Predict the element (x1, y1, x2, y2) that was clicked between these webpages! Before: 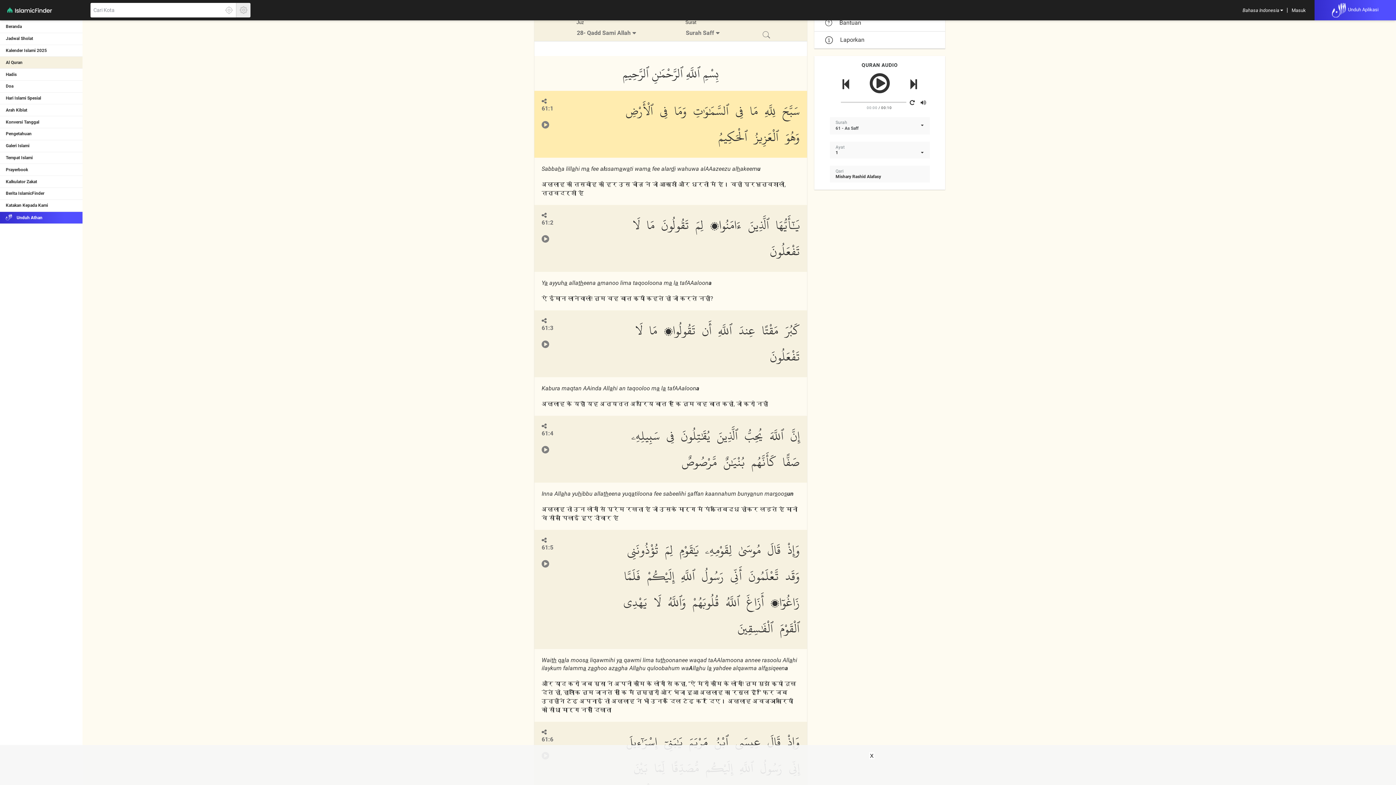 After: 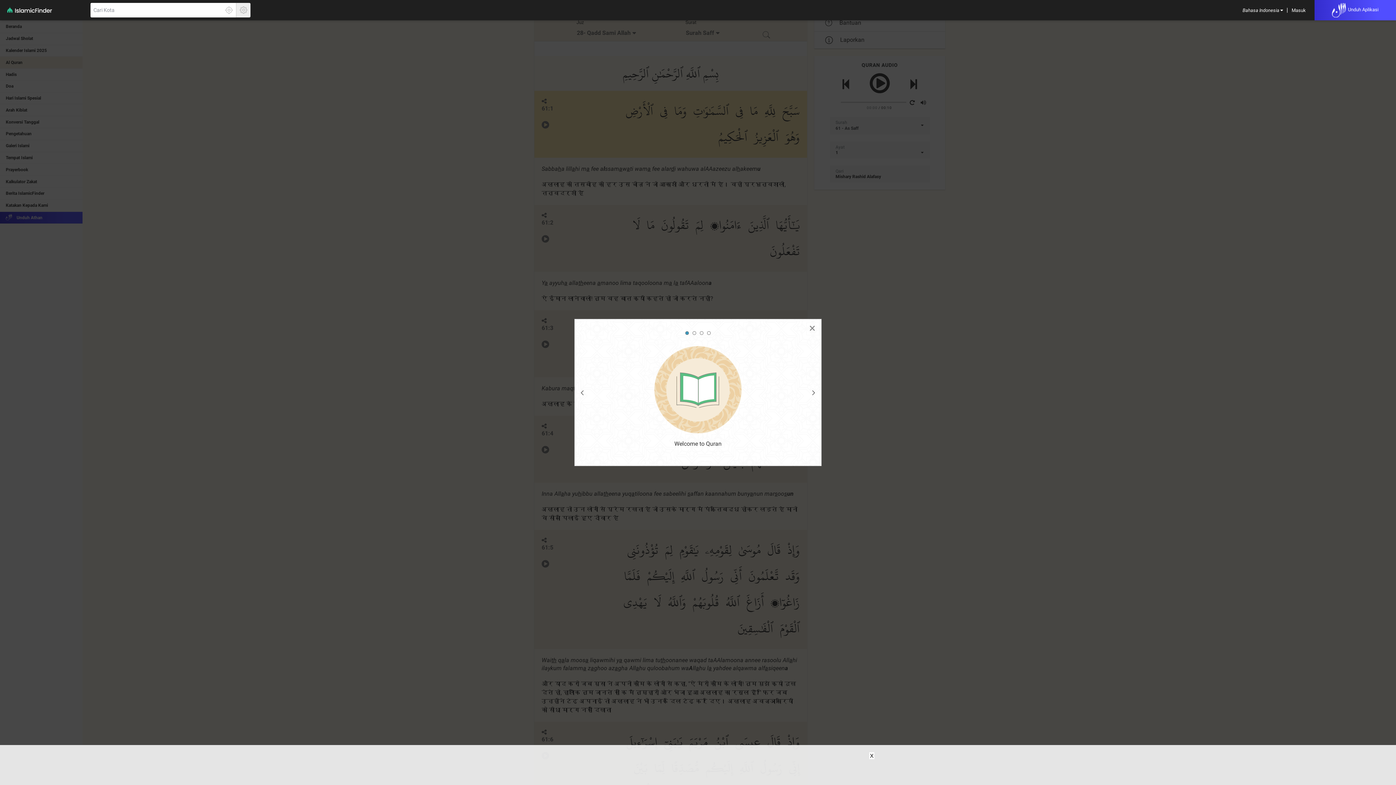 Action: bbox: (825, 19, 934, 26) label:  Bantuan